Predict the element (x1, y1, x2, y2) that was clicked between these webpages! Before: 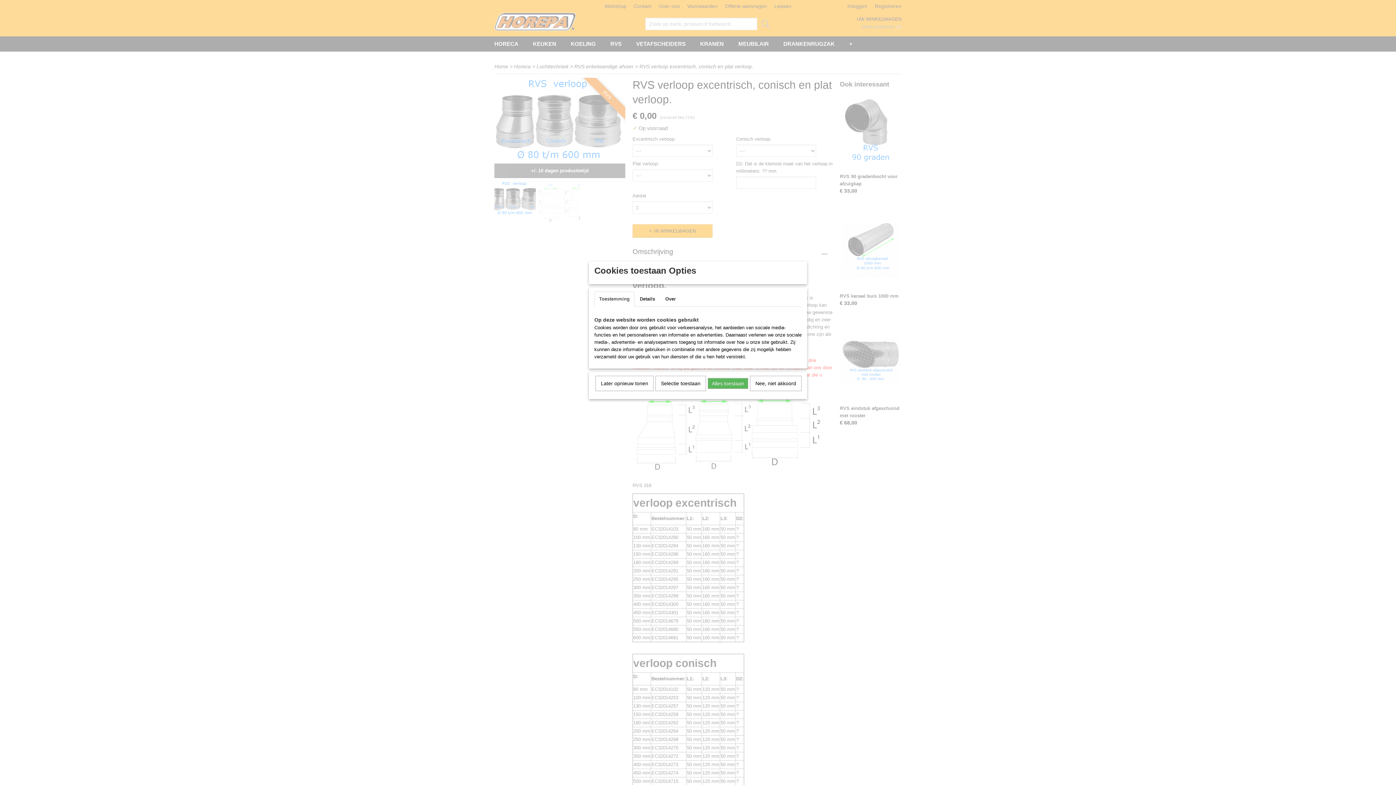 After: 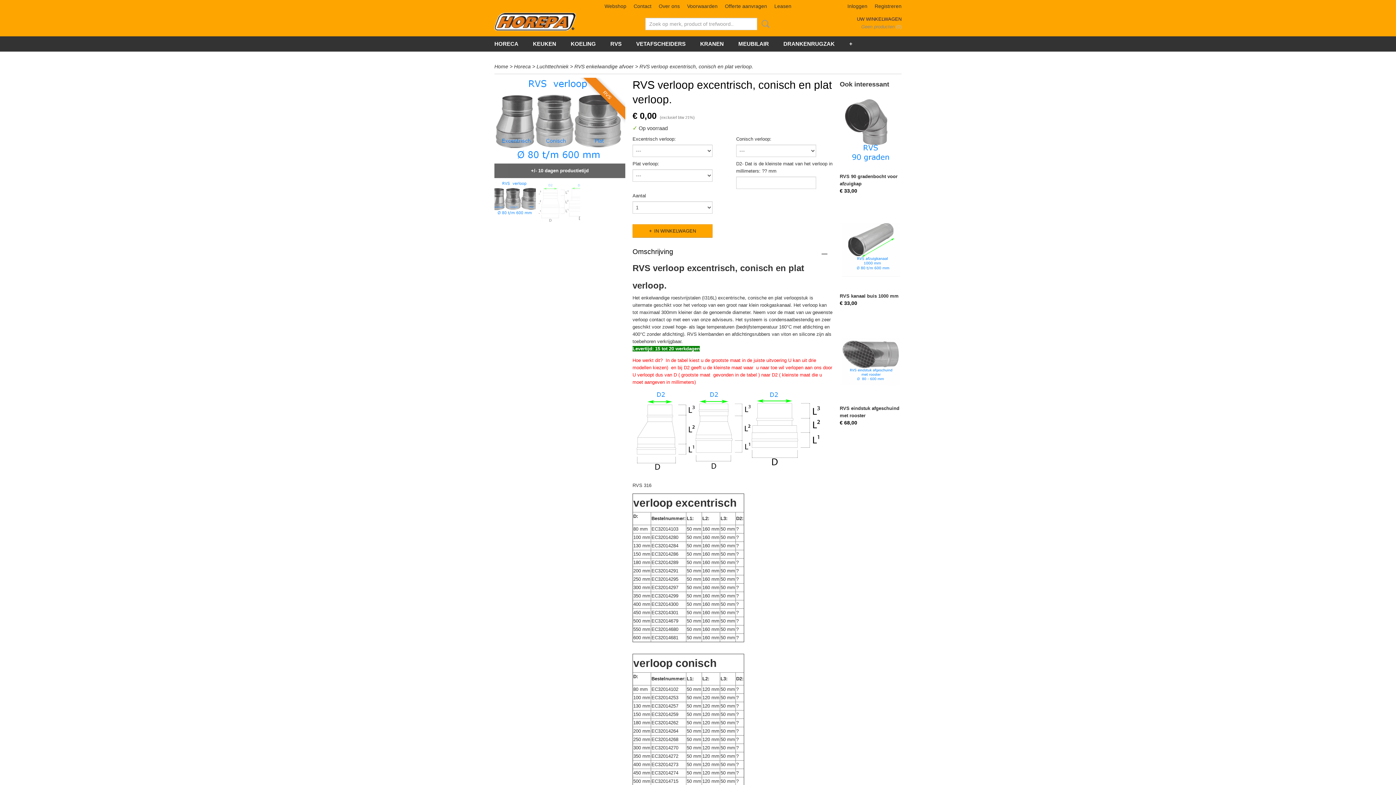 Action: bbox: (750, 376, 801, 391) label: Nee, niet akkoord